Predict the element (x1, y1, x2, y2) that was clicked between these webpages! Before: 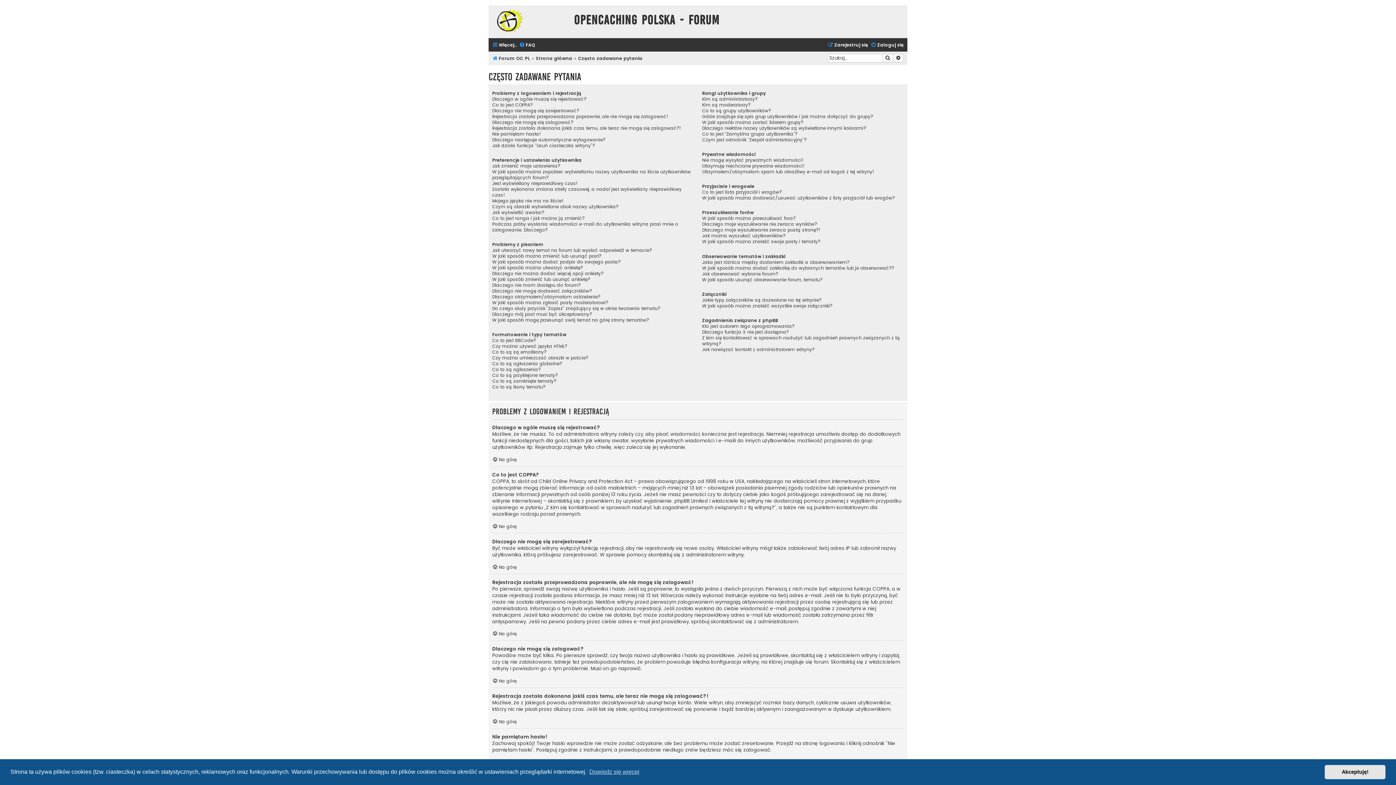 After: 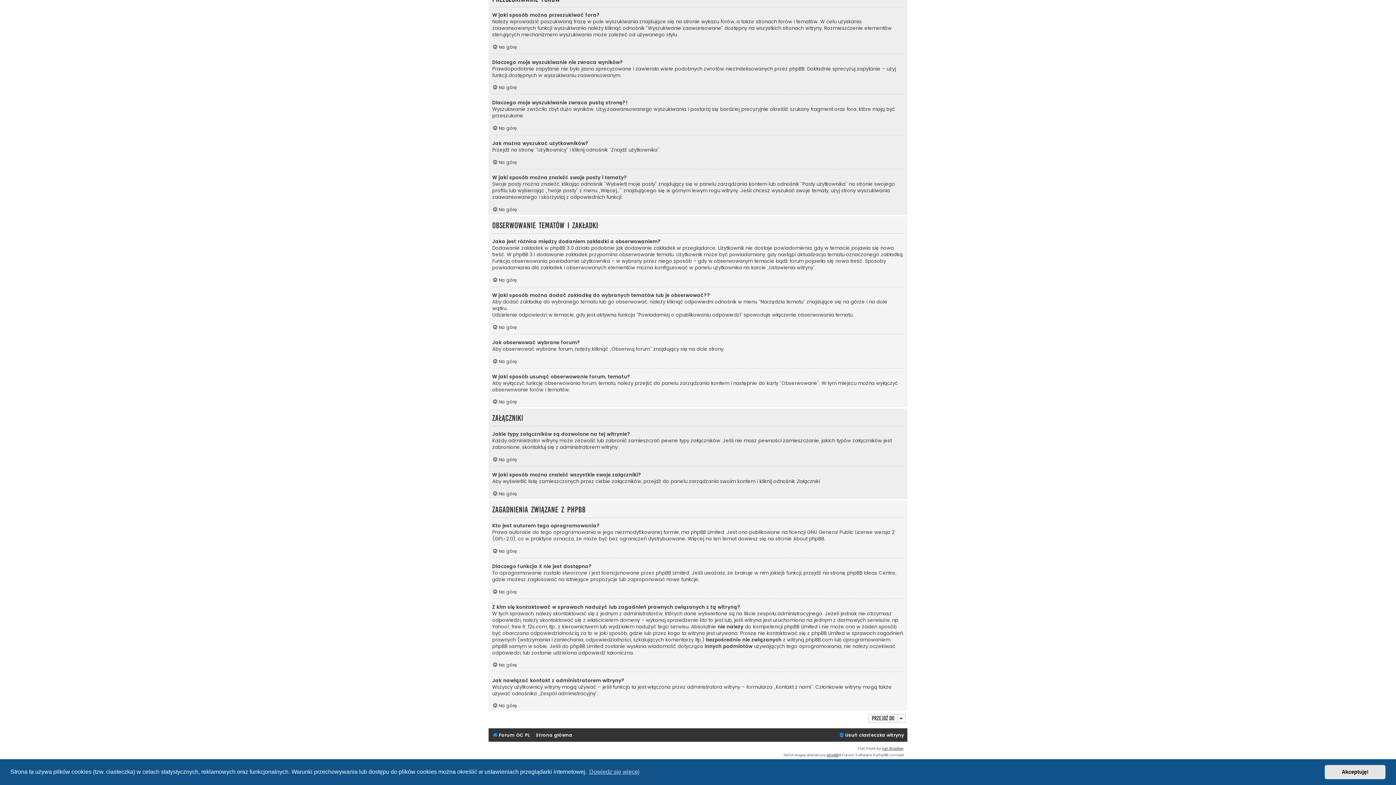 Action: bbox: (702, 329, 788, 335) label: Dlaczego funkcja X nie jest dostępna?